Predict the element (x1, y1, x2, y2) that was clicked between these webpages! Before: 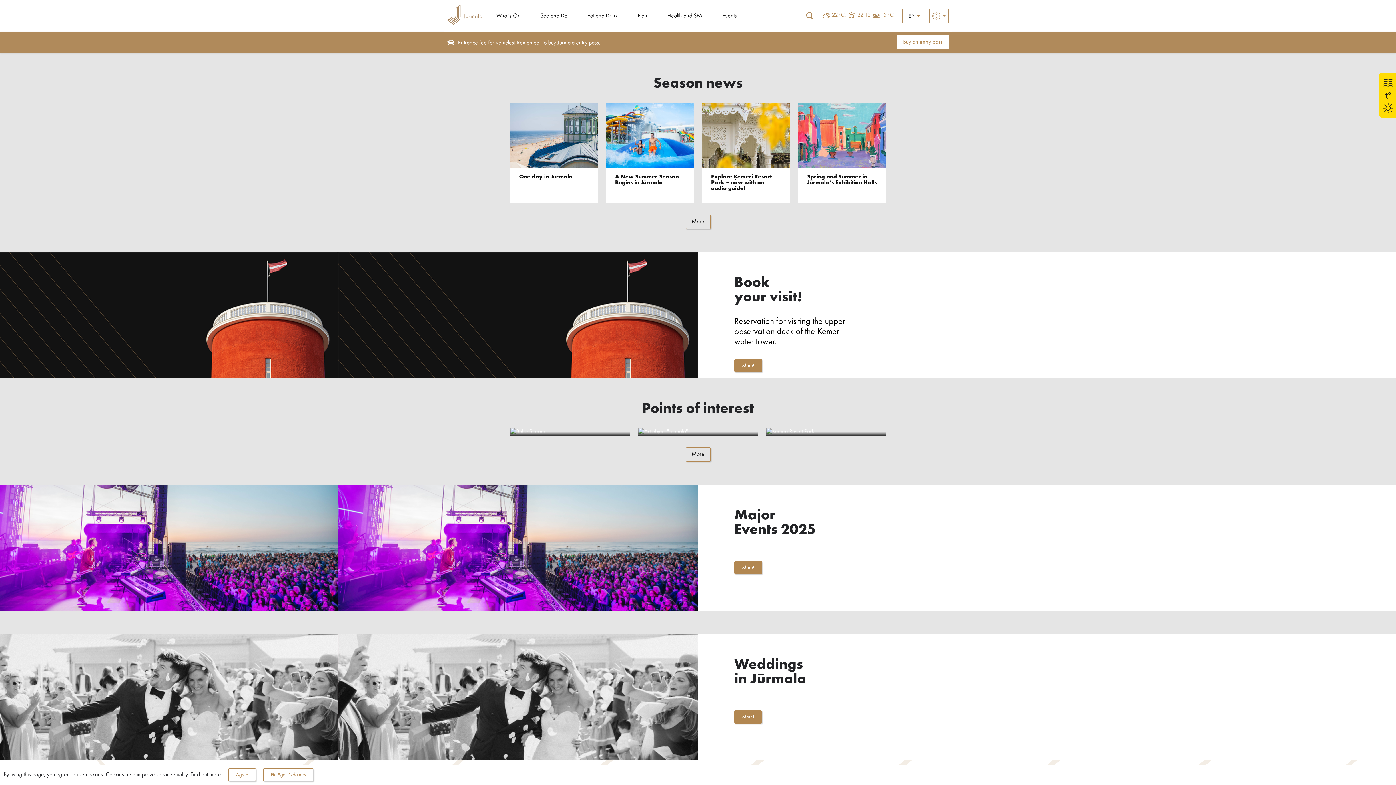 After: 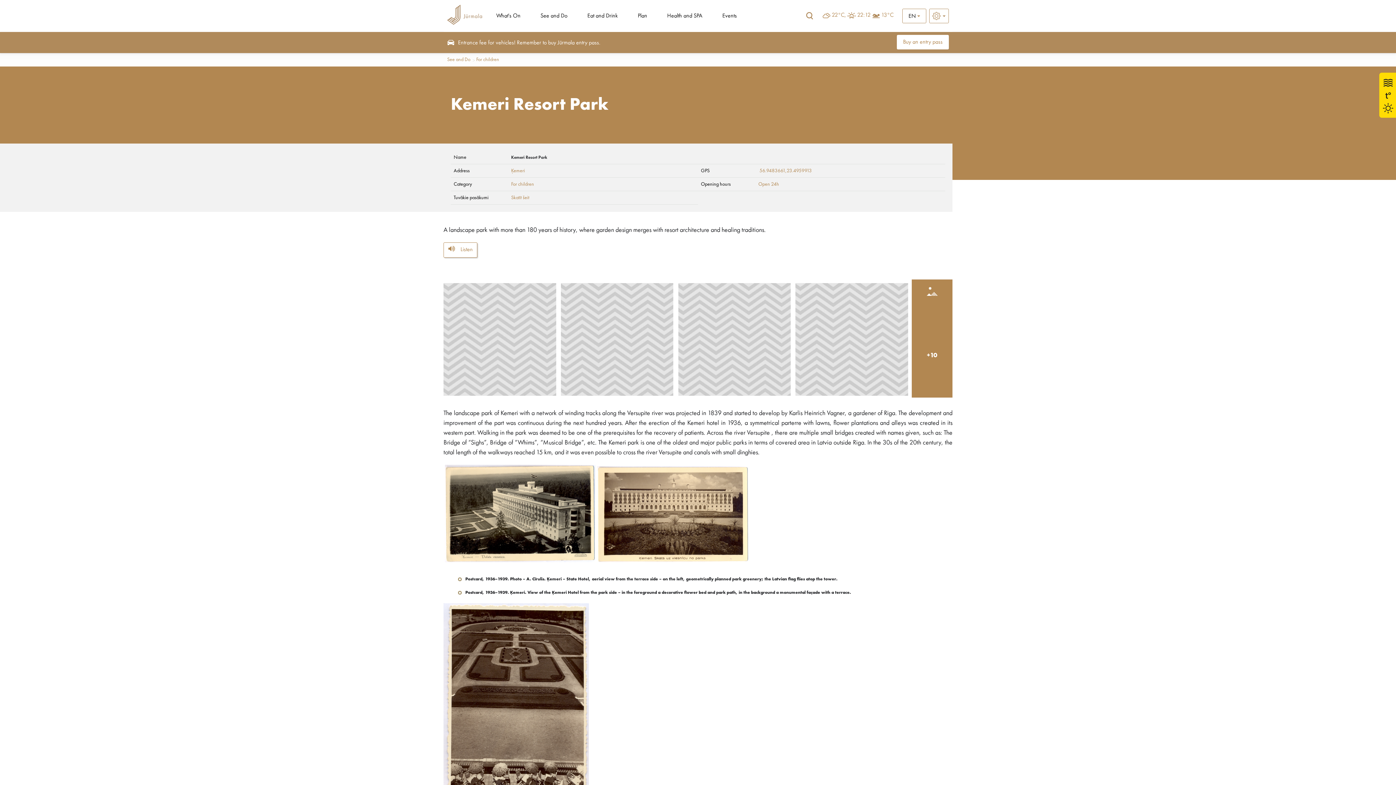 Action: bbox: (766, 428, 885, 436) label: Kemeri Resort Park